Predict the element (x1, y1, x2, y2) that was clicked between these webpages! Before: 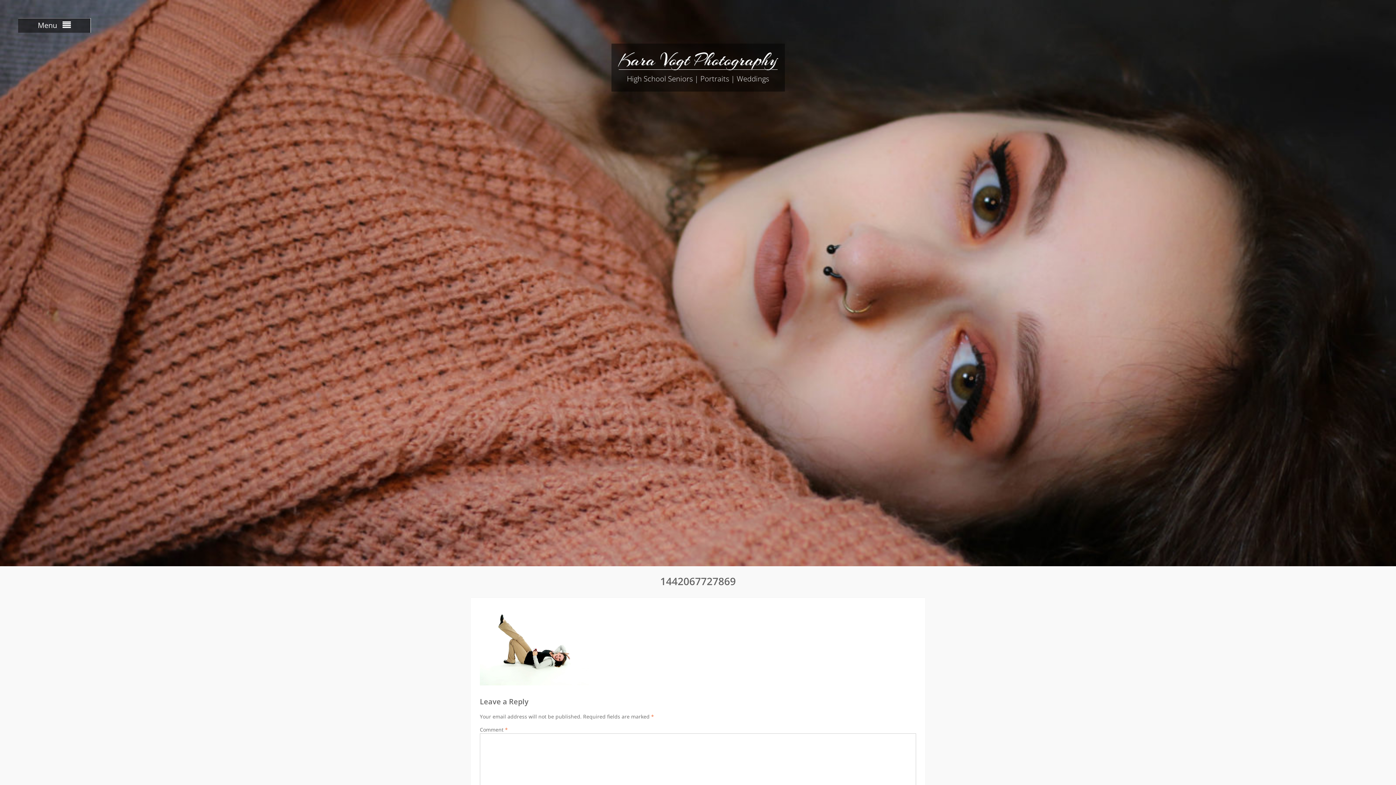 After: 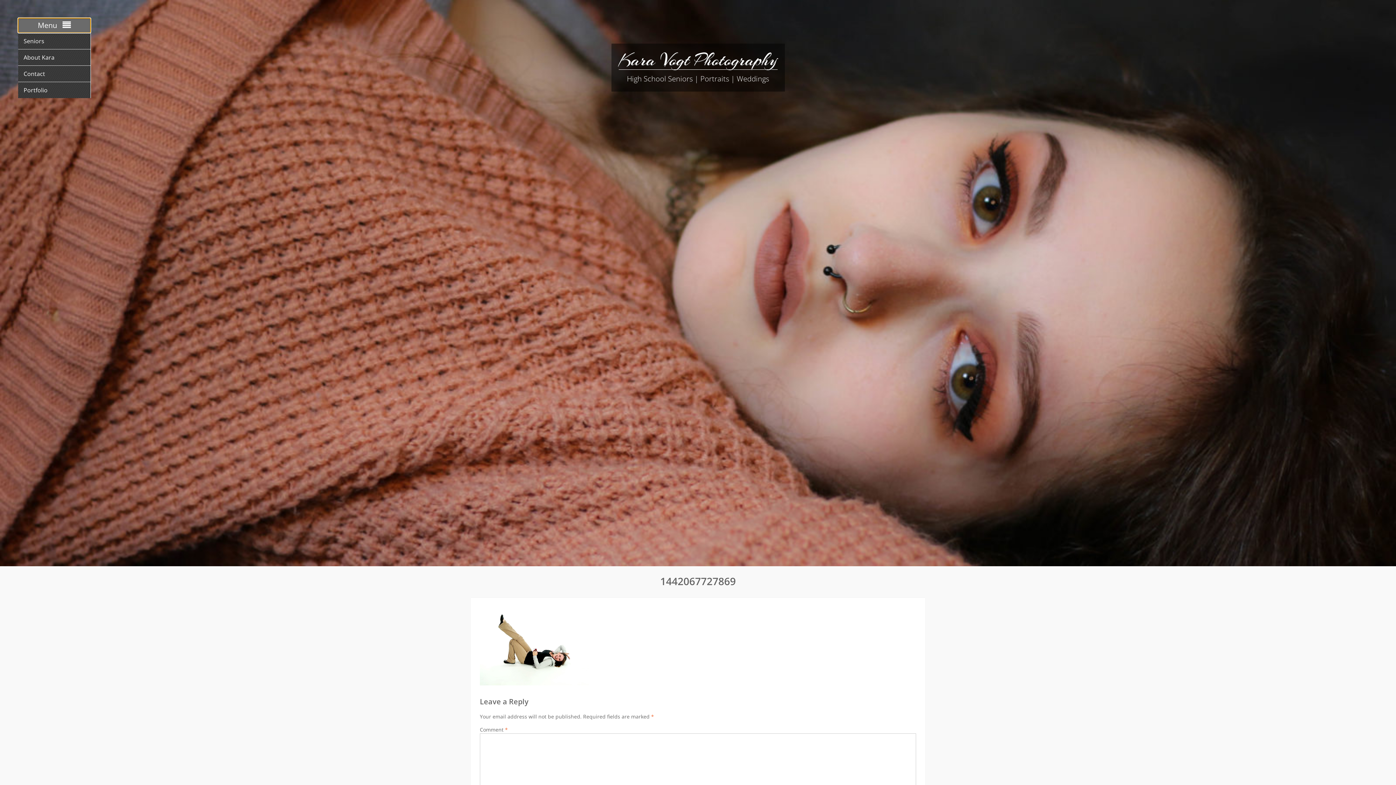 Action: bbox: (18, 18, 90, 32) label: Menu 